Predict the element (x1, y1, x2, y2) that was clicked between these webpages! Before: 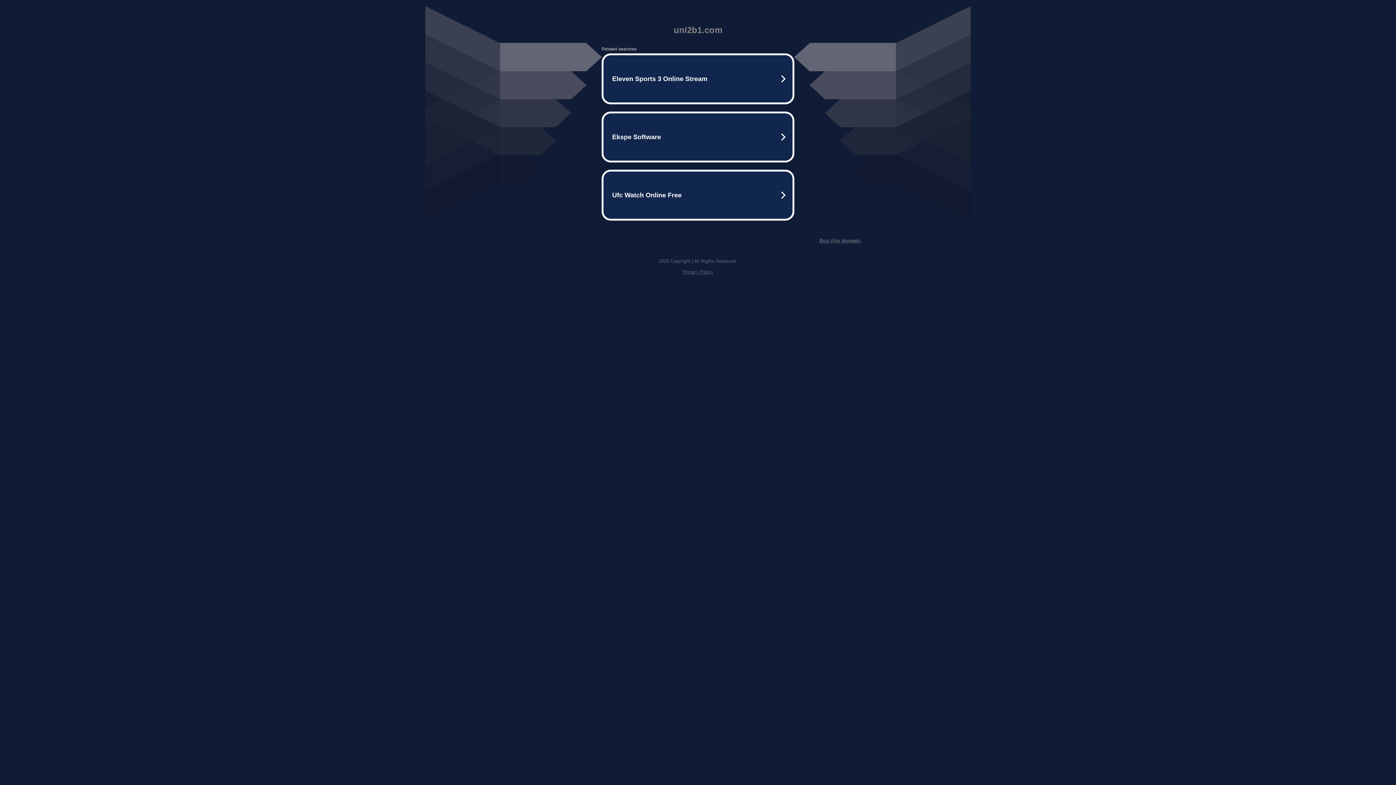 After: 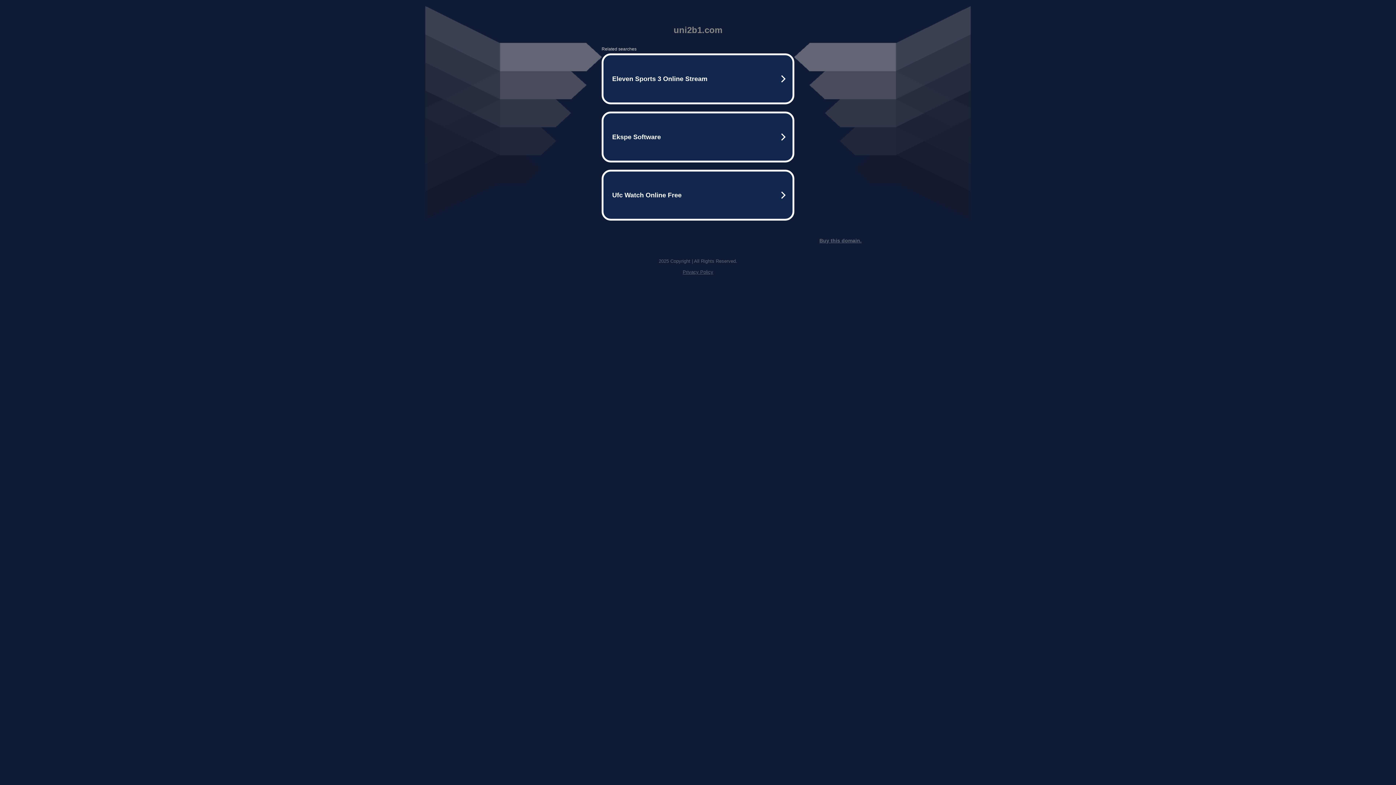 Action: label: Buy this domain. bbox: (819, 237, 861, 243)